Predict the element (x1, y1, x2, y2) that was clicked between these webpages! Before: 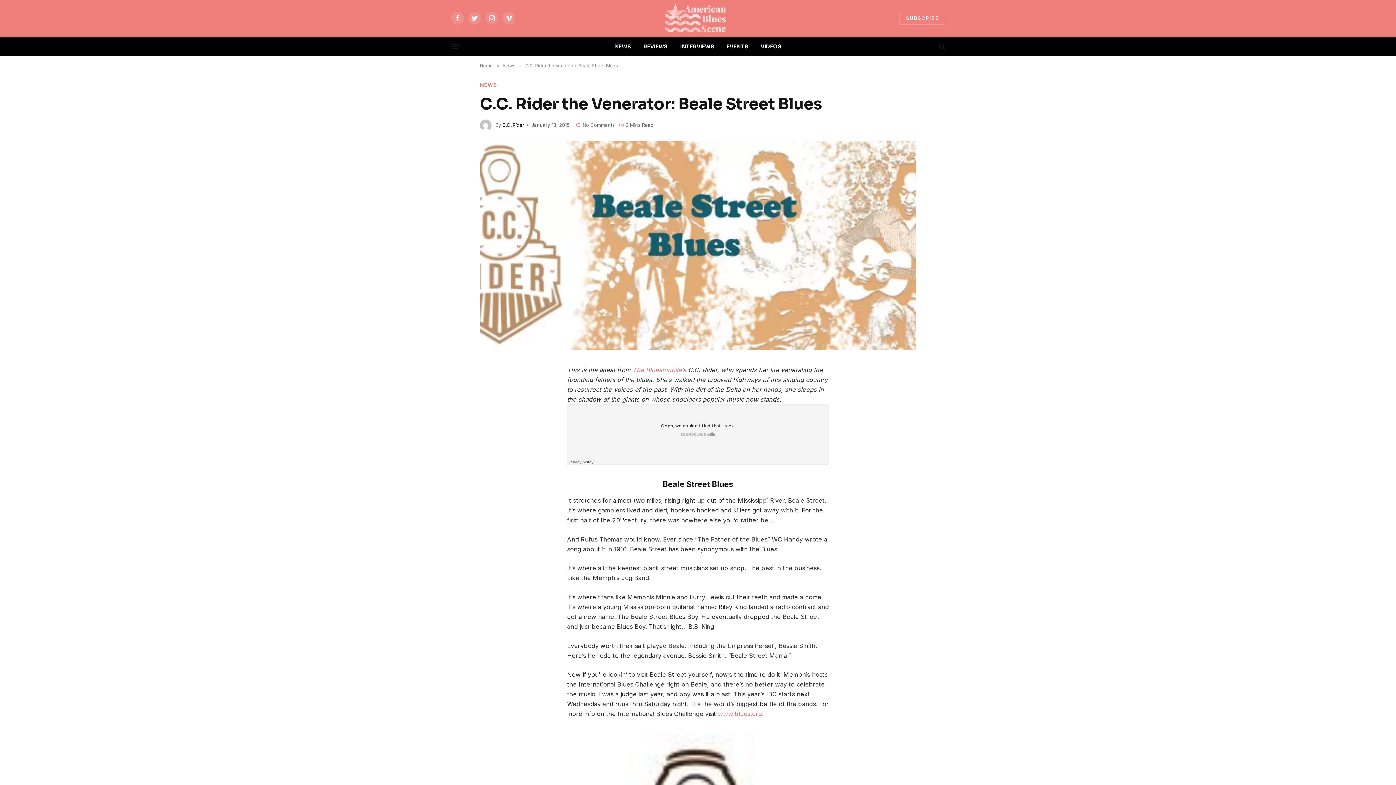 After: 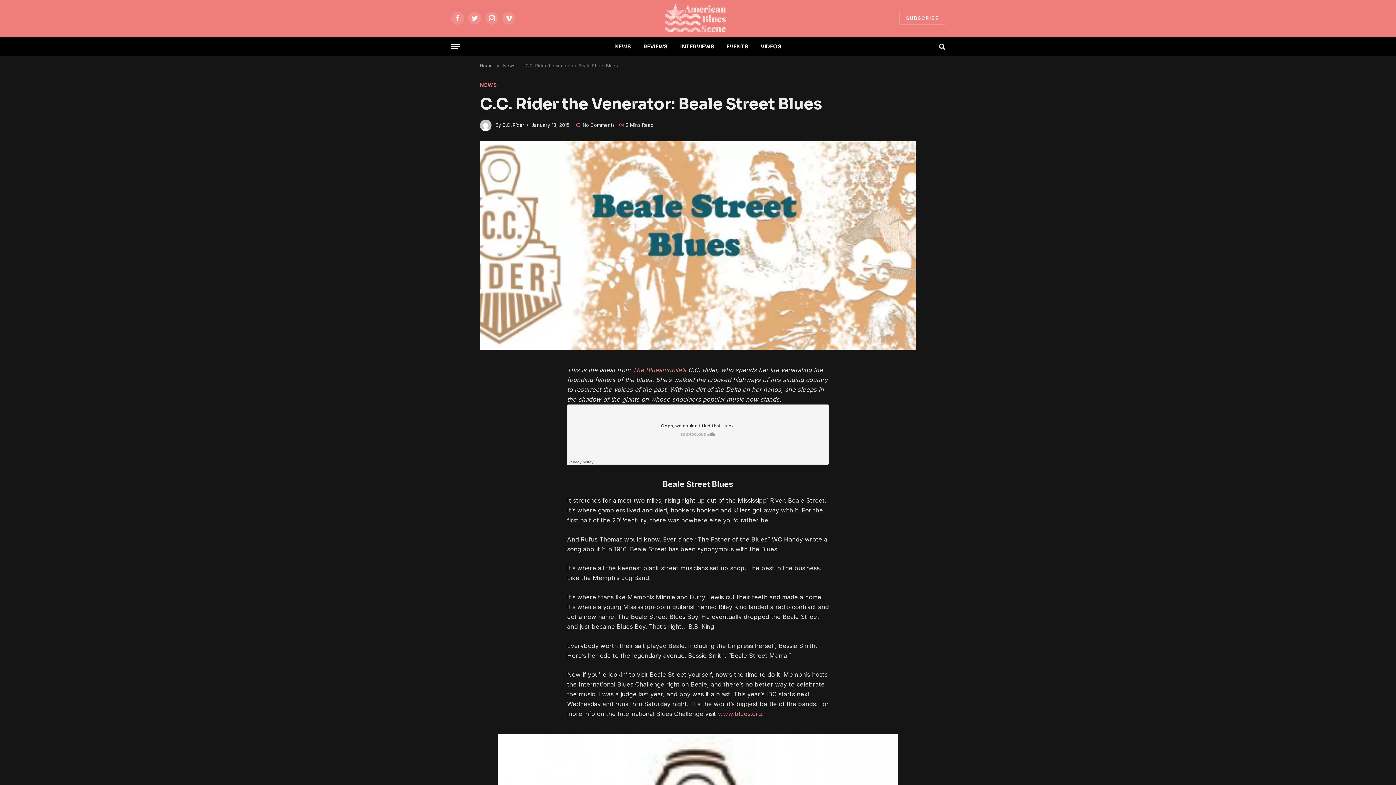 Action: bbox: (925, 43, 934, 49)